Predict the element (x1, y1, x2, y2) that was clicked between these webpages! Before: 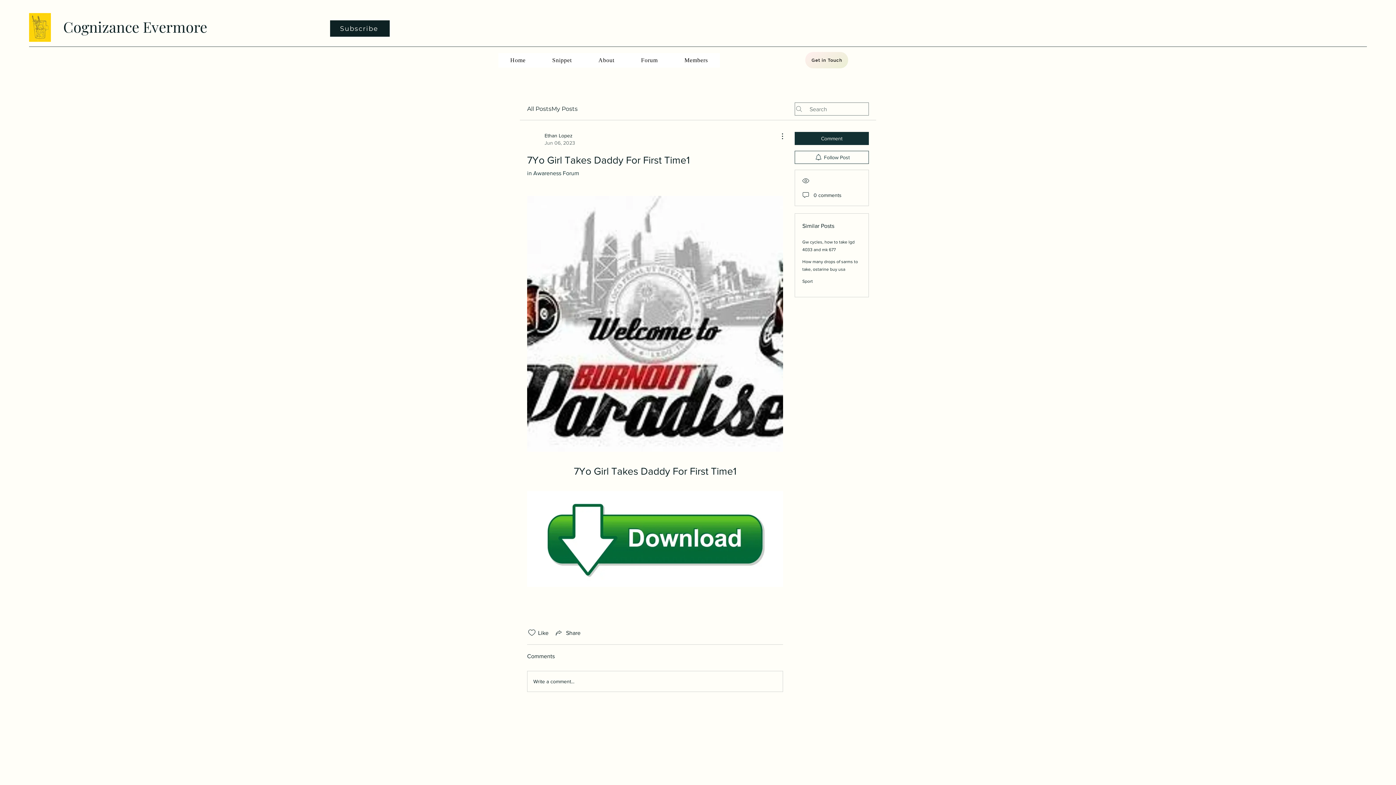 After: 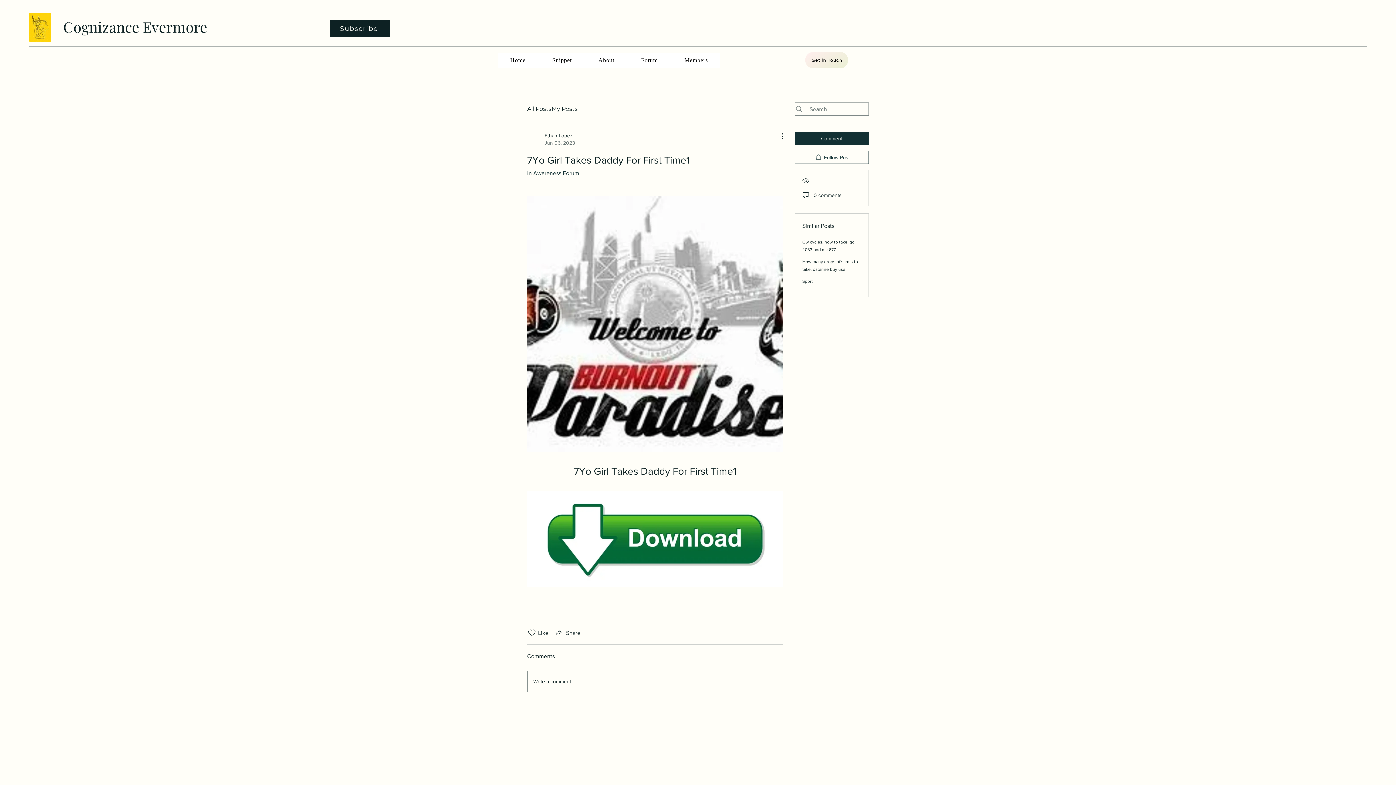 Action: bbox: (527, 671, 782, 692) label: Write a comment...